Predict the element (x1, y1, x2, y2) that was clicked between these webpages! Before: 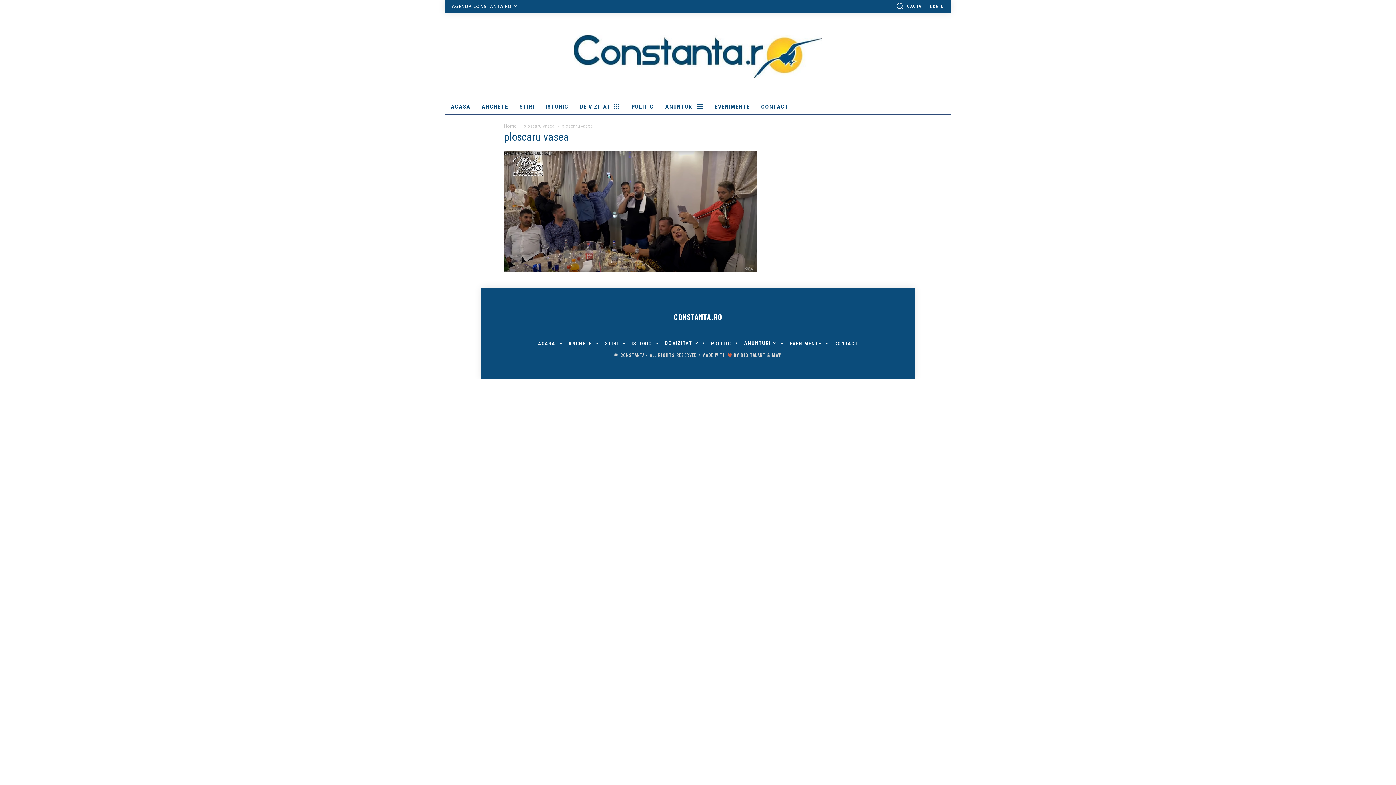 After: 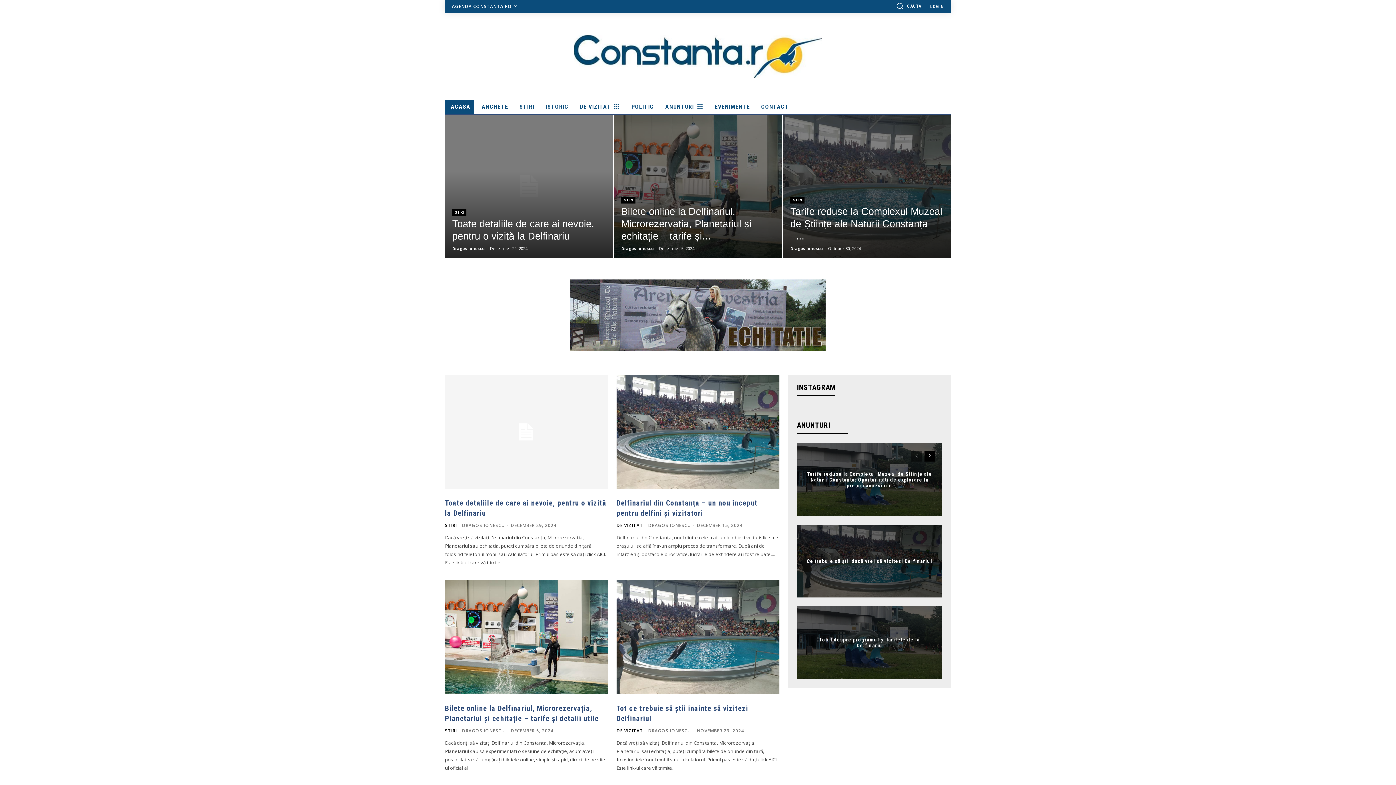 Action: label: Home bbox: (504, 122, 516, 129)